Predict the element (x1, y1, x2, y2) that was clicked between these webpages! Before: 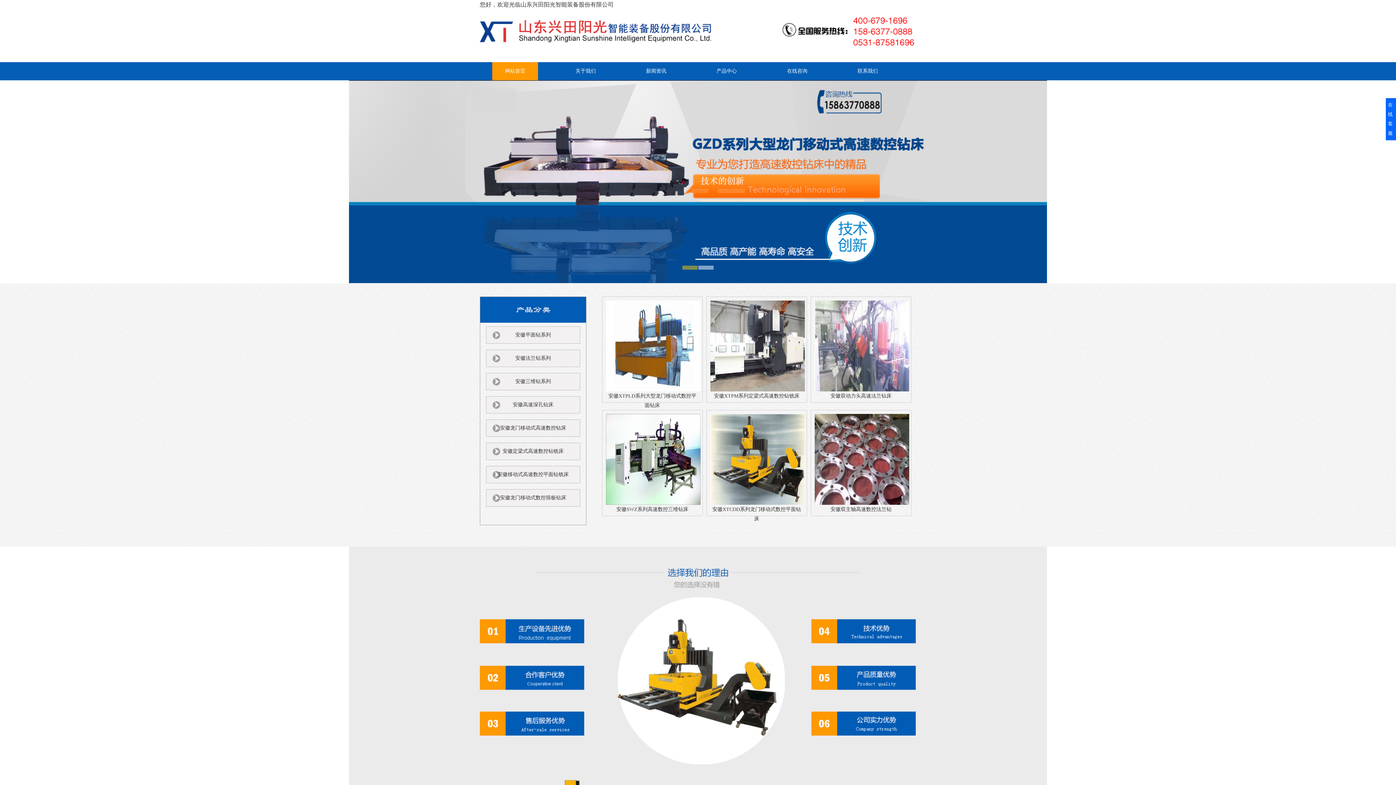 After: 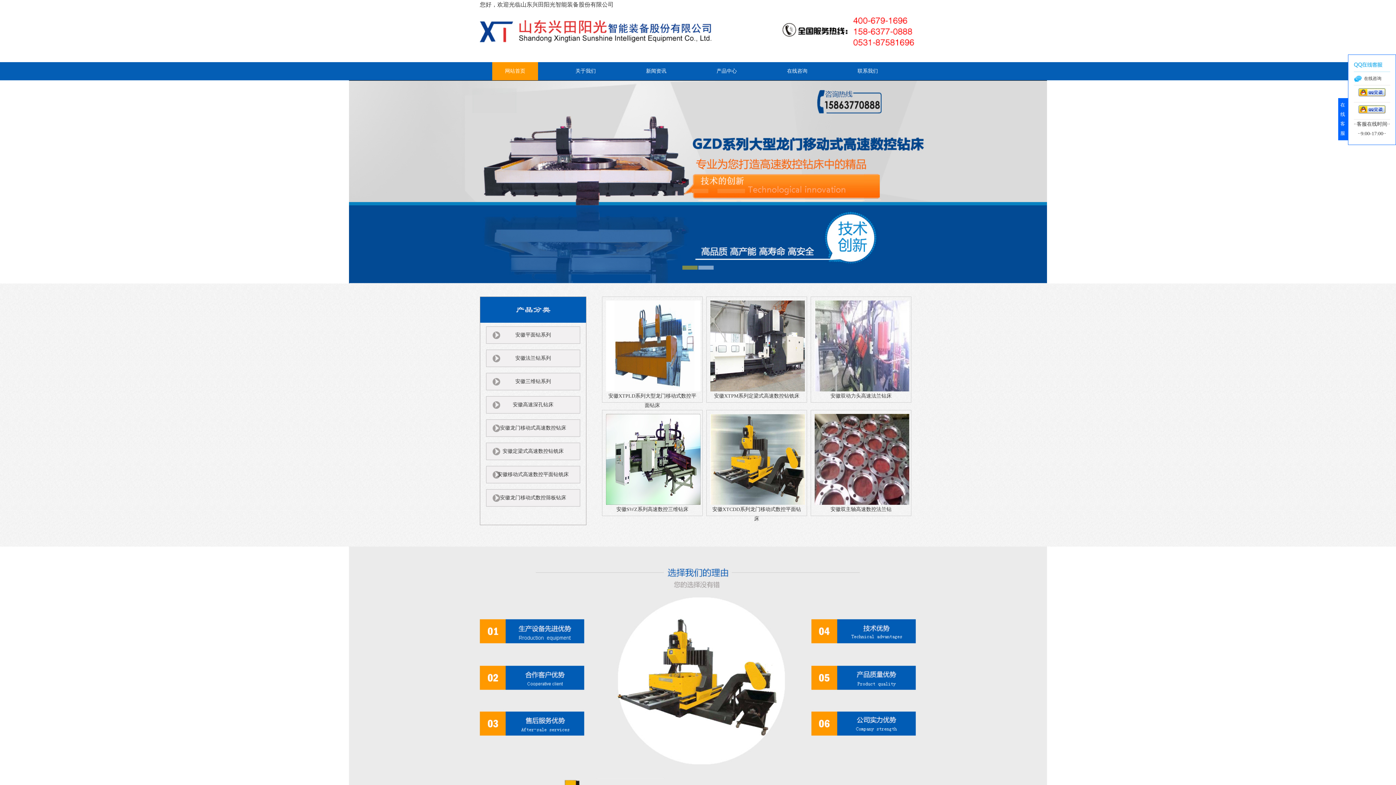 Action: bbox: (1386, 98, 1396, 140) label: 在线客服